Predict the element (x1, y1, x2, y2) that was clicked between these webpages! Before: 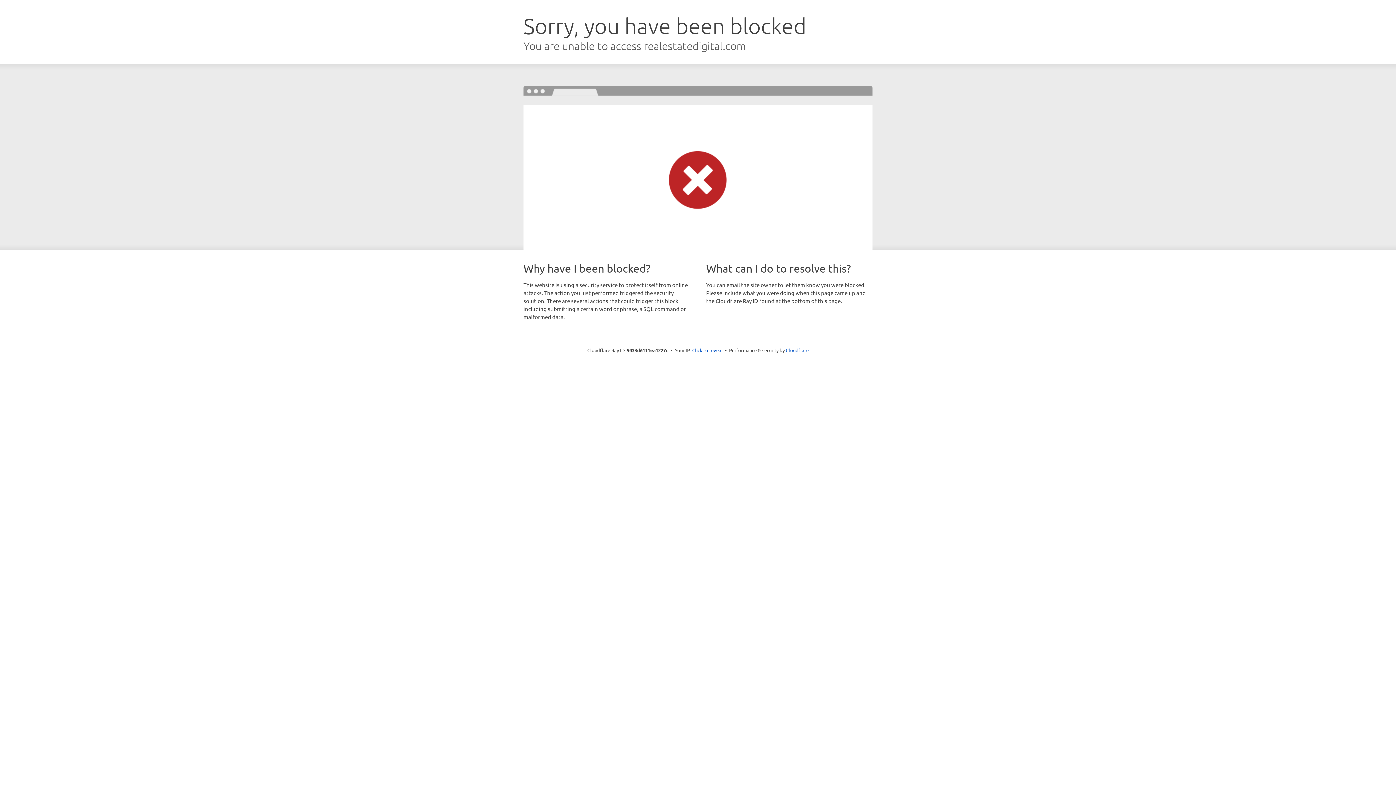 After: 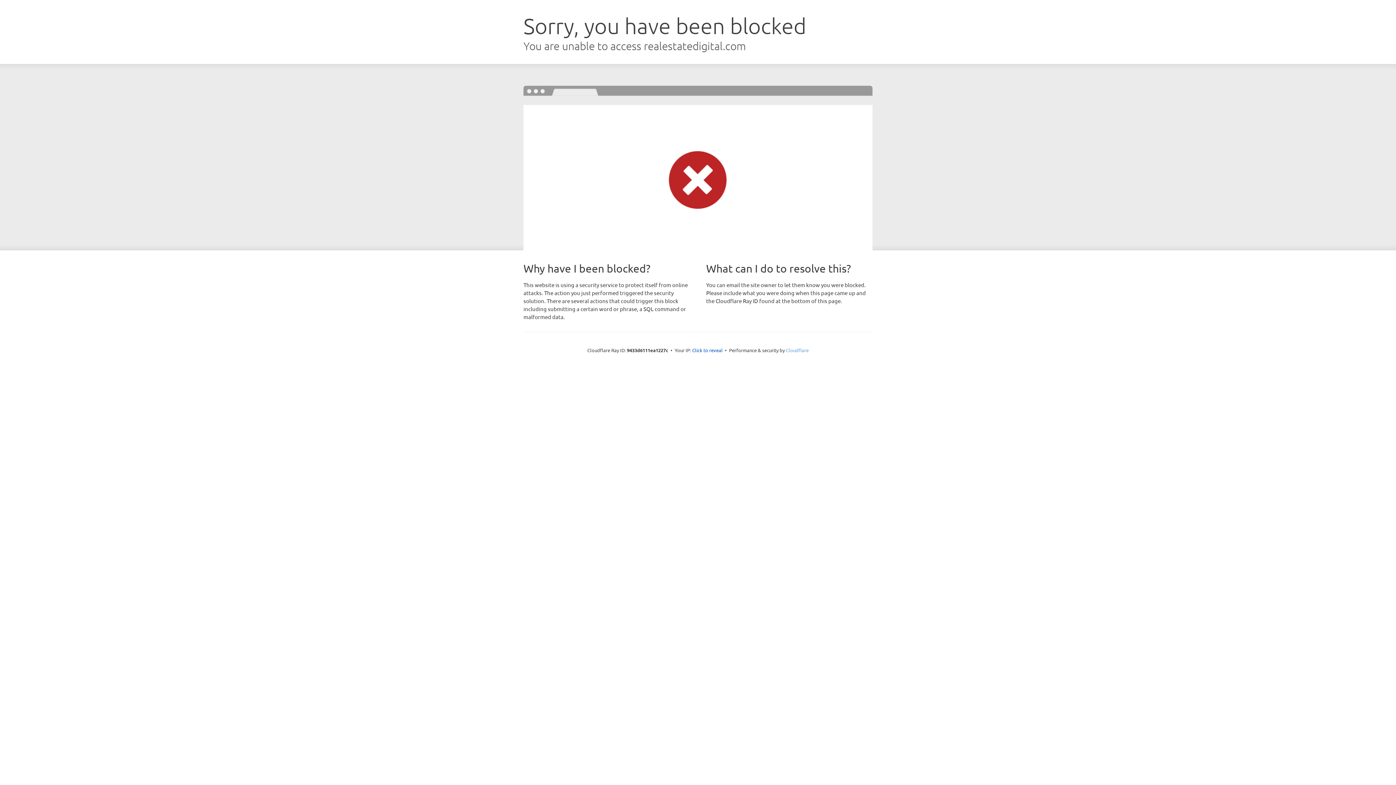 Action: label: Cloudflare bbox: (786, 347, 808, 353)